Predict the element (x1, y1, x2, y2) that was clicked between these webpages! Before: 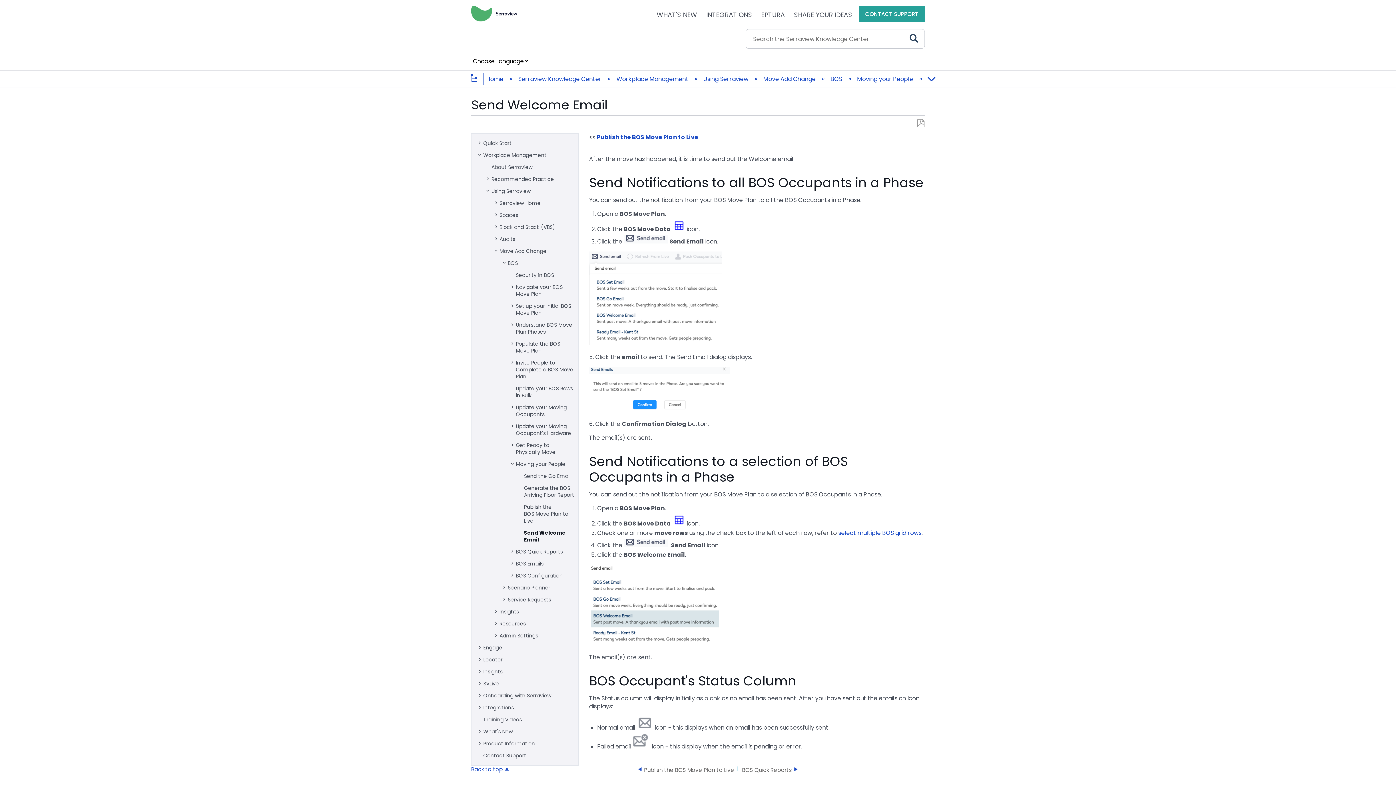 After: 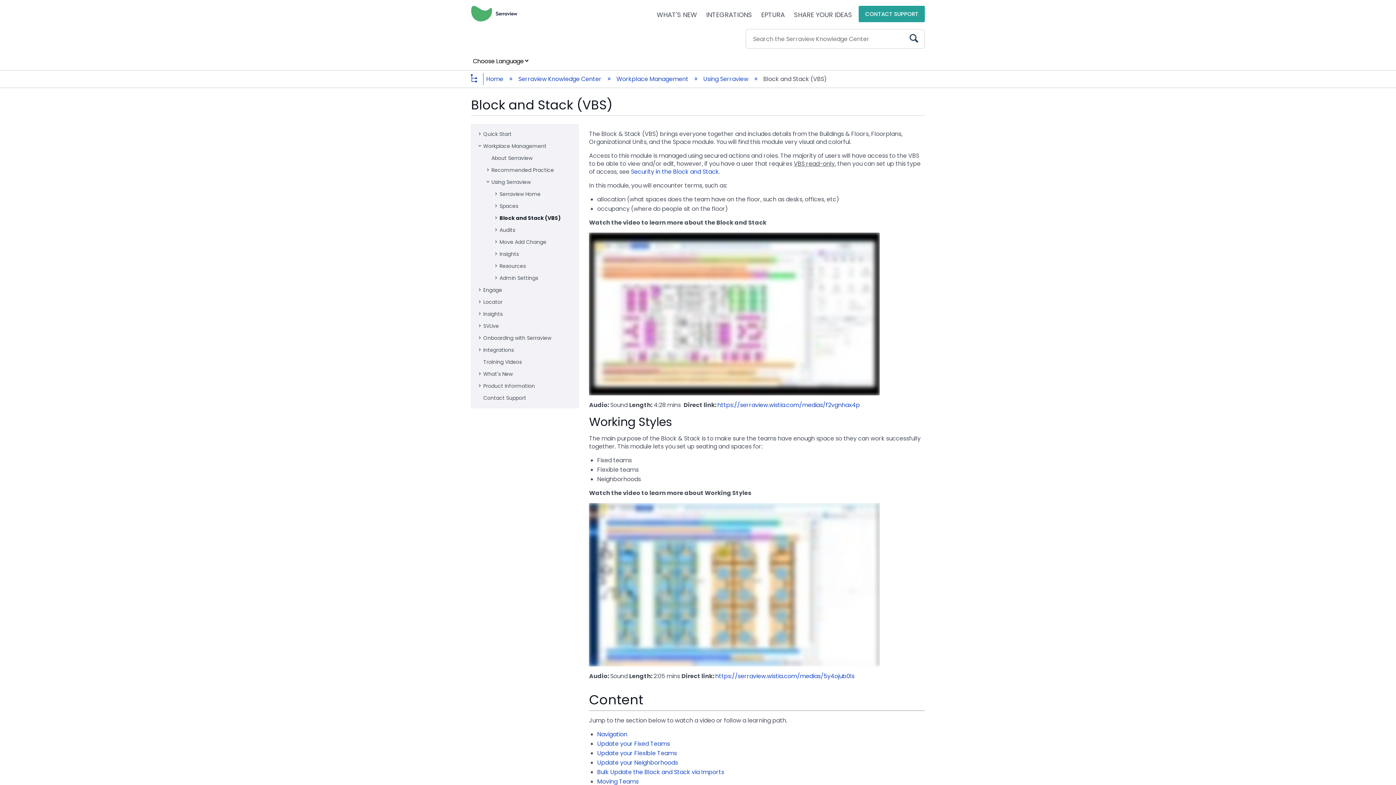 Action: label: Block and Stack (VBS) bbox: (499, 221, 574, 233)